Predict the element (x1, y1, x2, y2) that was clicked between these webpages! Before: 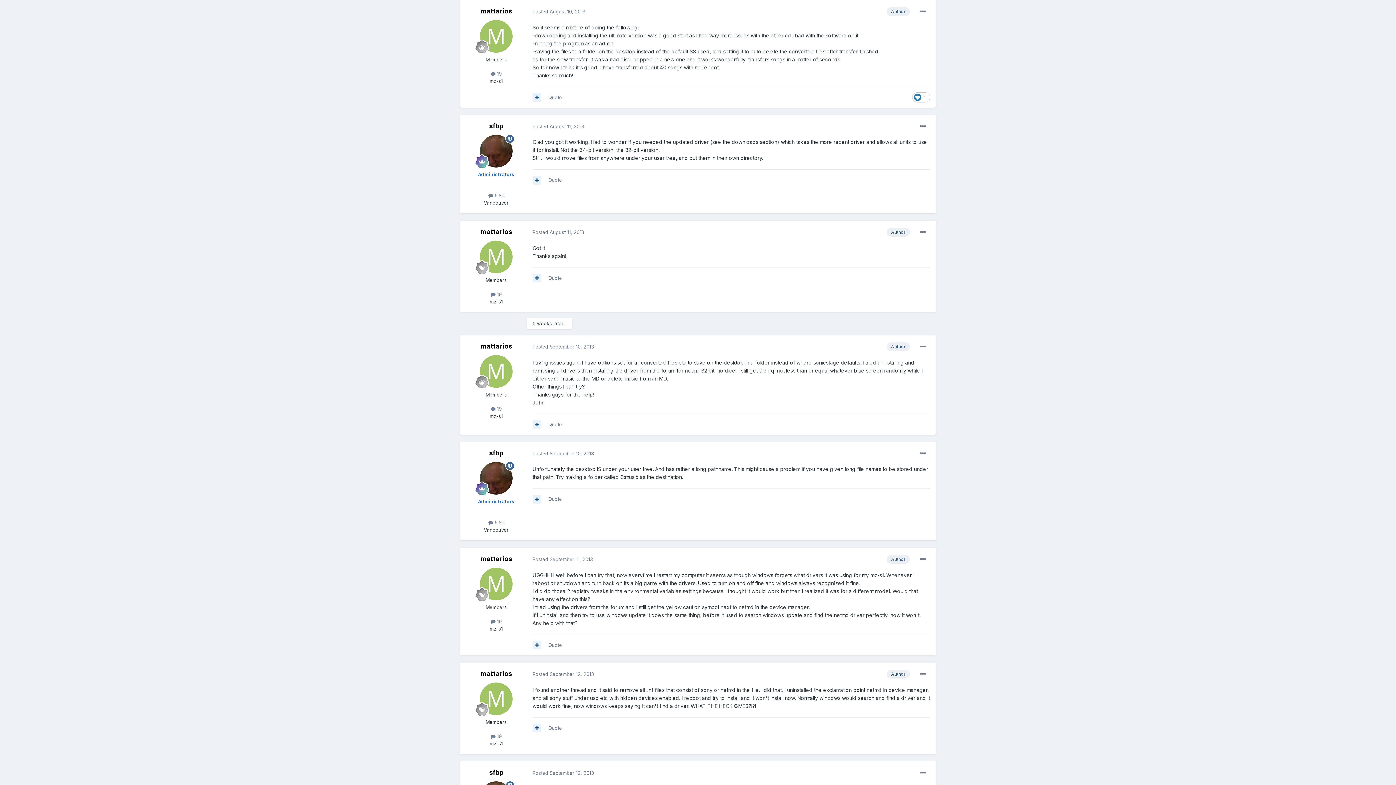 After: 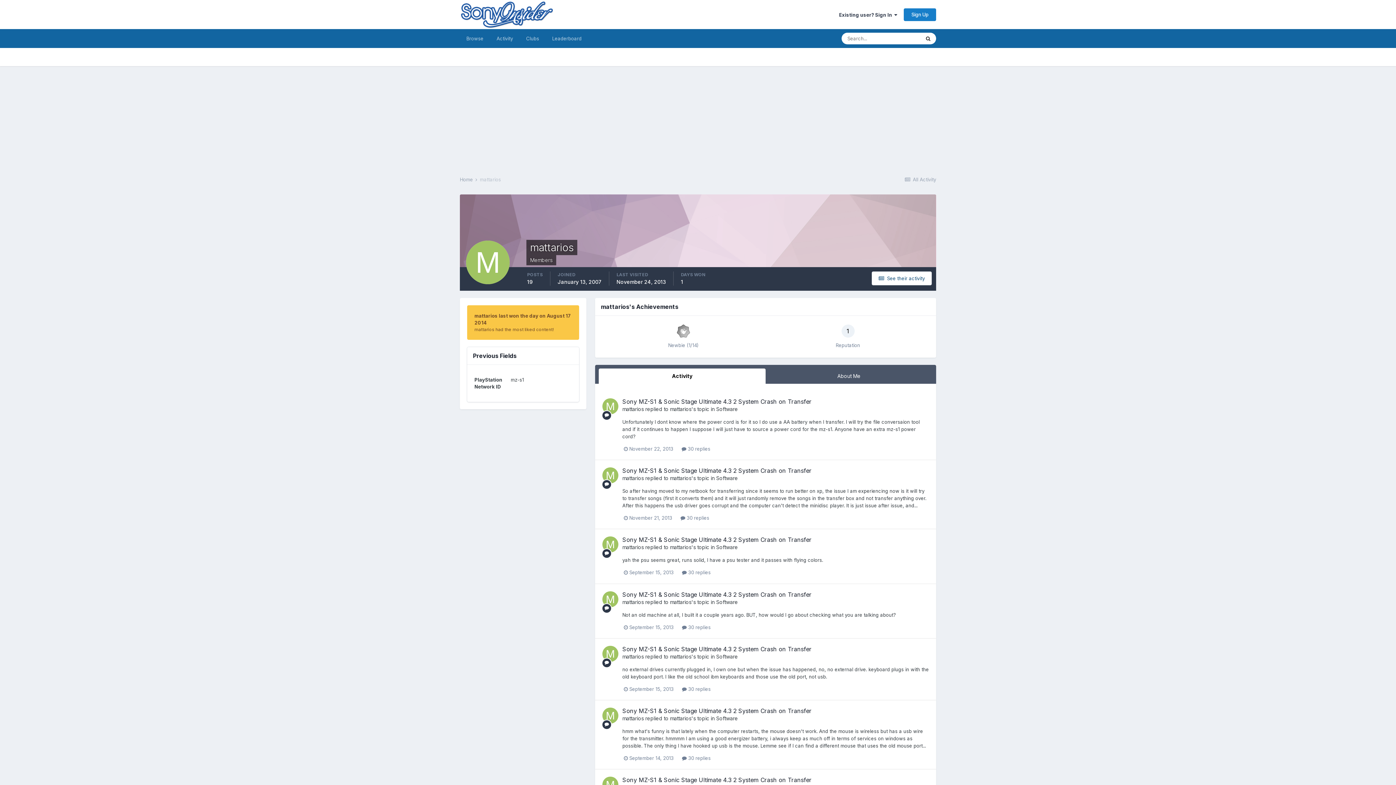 Action: bbox: (480, 683, 512, 715)